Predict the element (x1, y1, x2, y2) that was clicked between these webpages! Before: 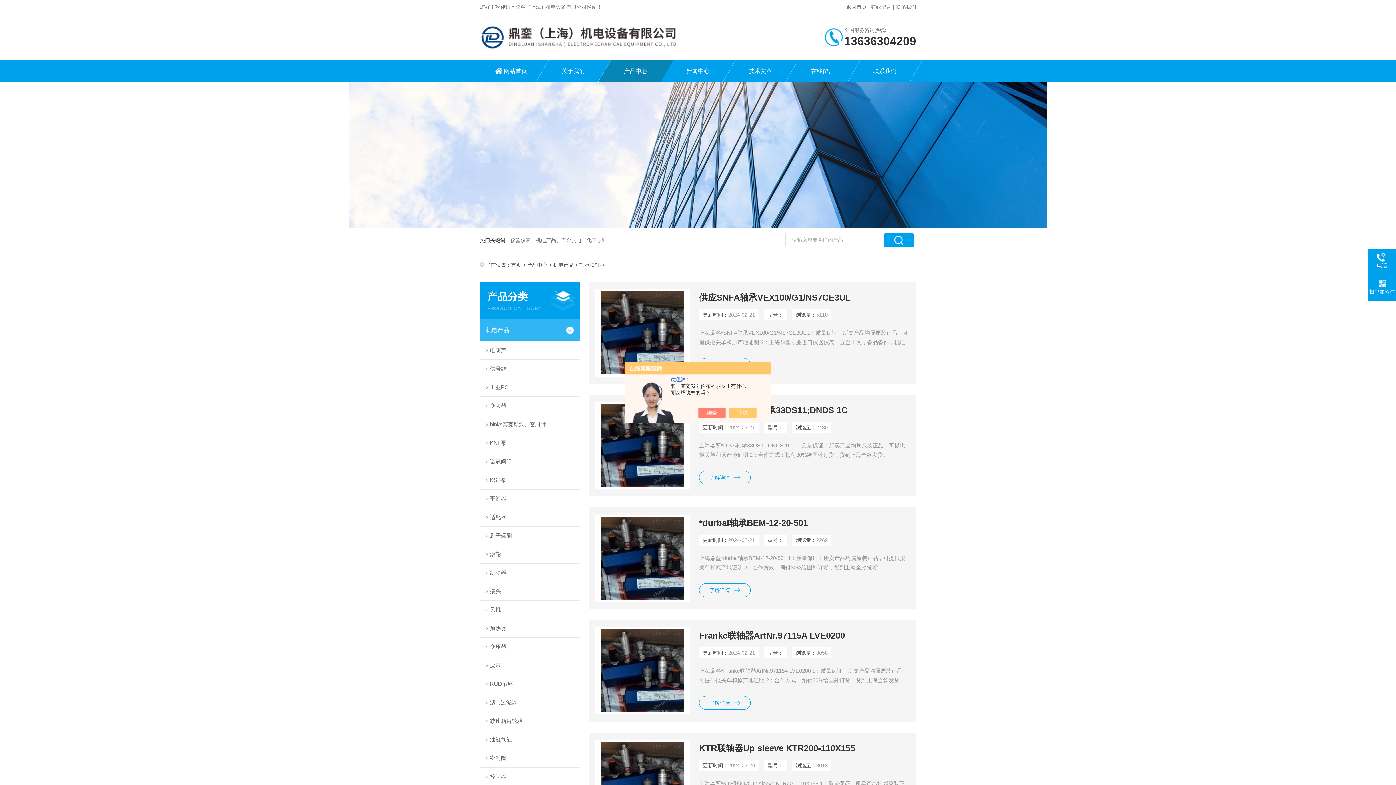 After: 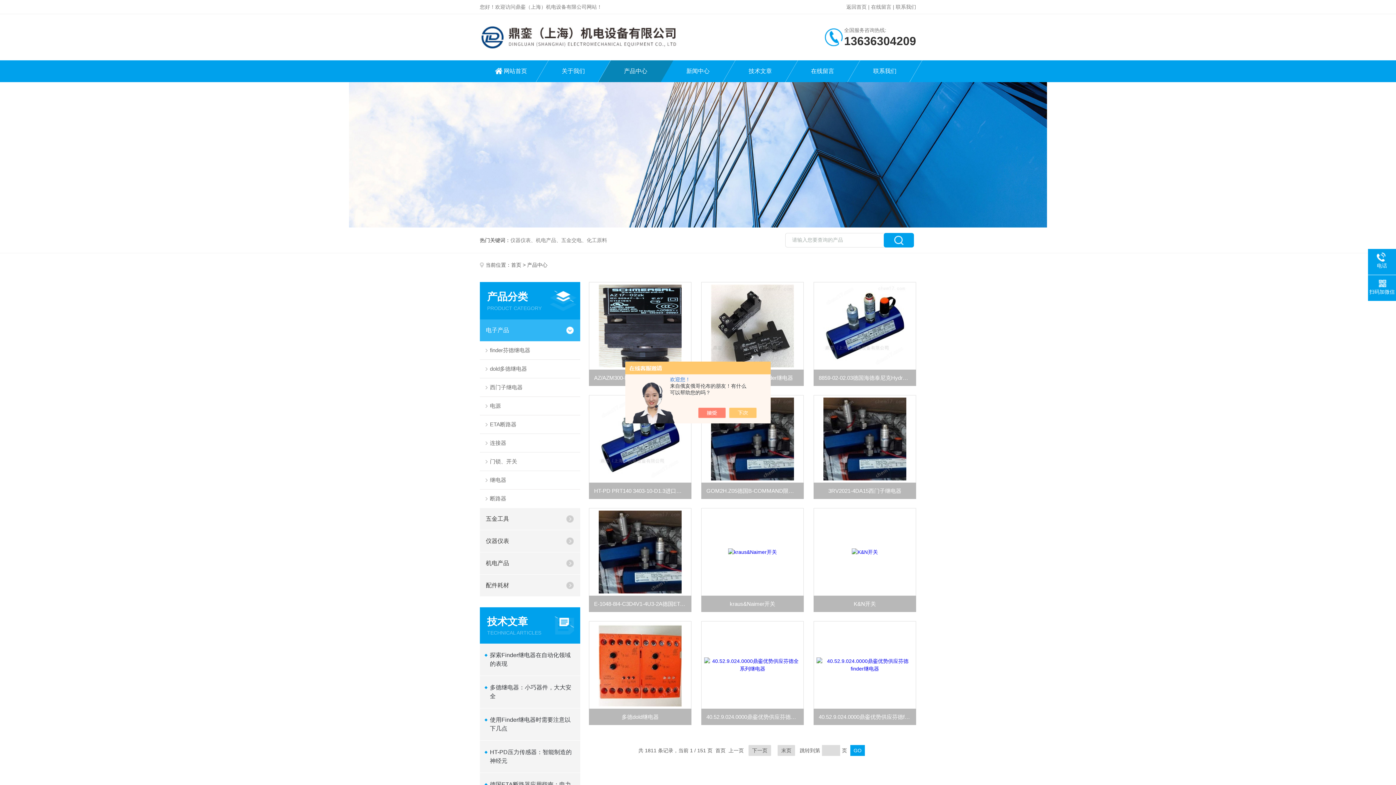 Action: label: 产品中心 bbox: (527, 262, 547, 268)